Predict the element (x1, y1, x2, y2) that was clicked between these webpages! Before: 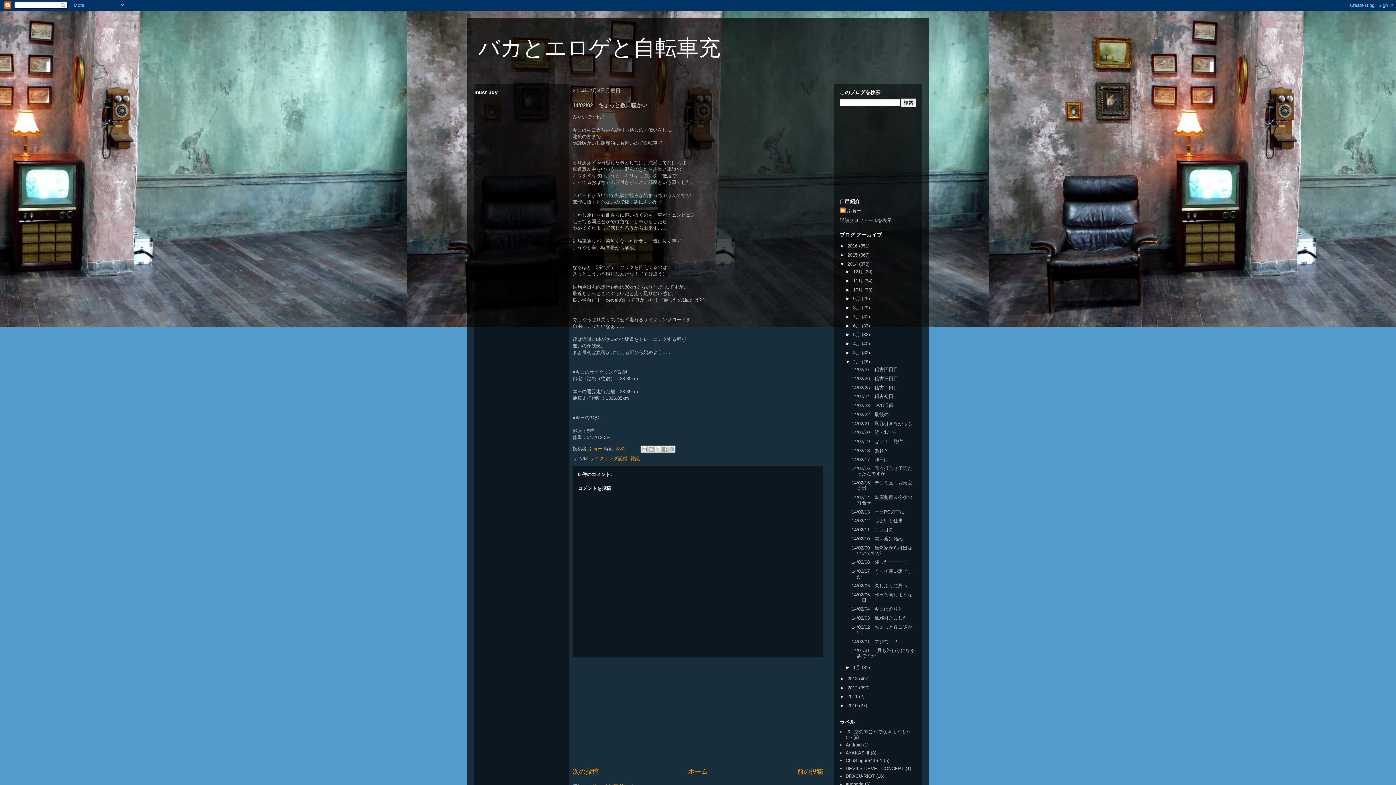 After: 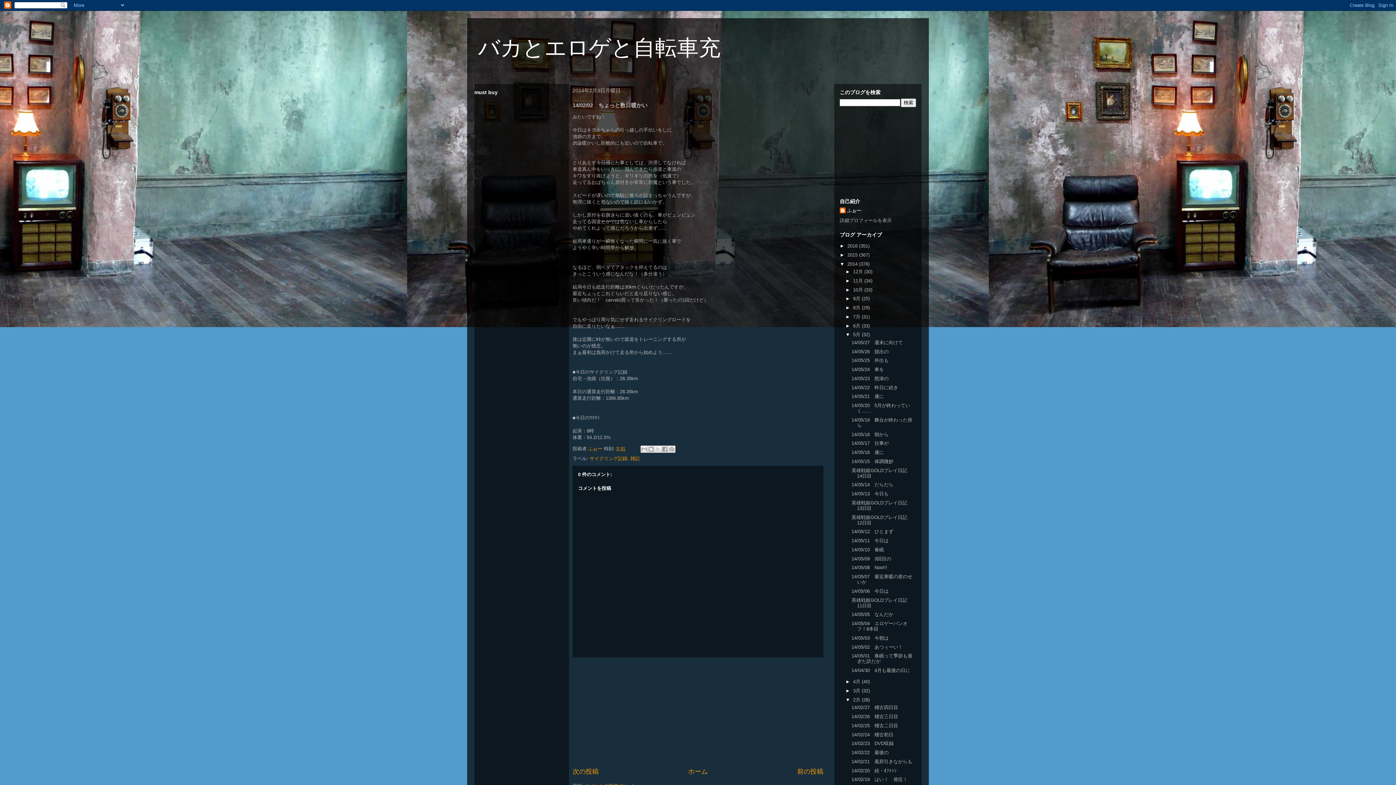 Action: label: ►   bbox: (845, 332, 853, 337)